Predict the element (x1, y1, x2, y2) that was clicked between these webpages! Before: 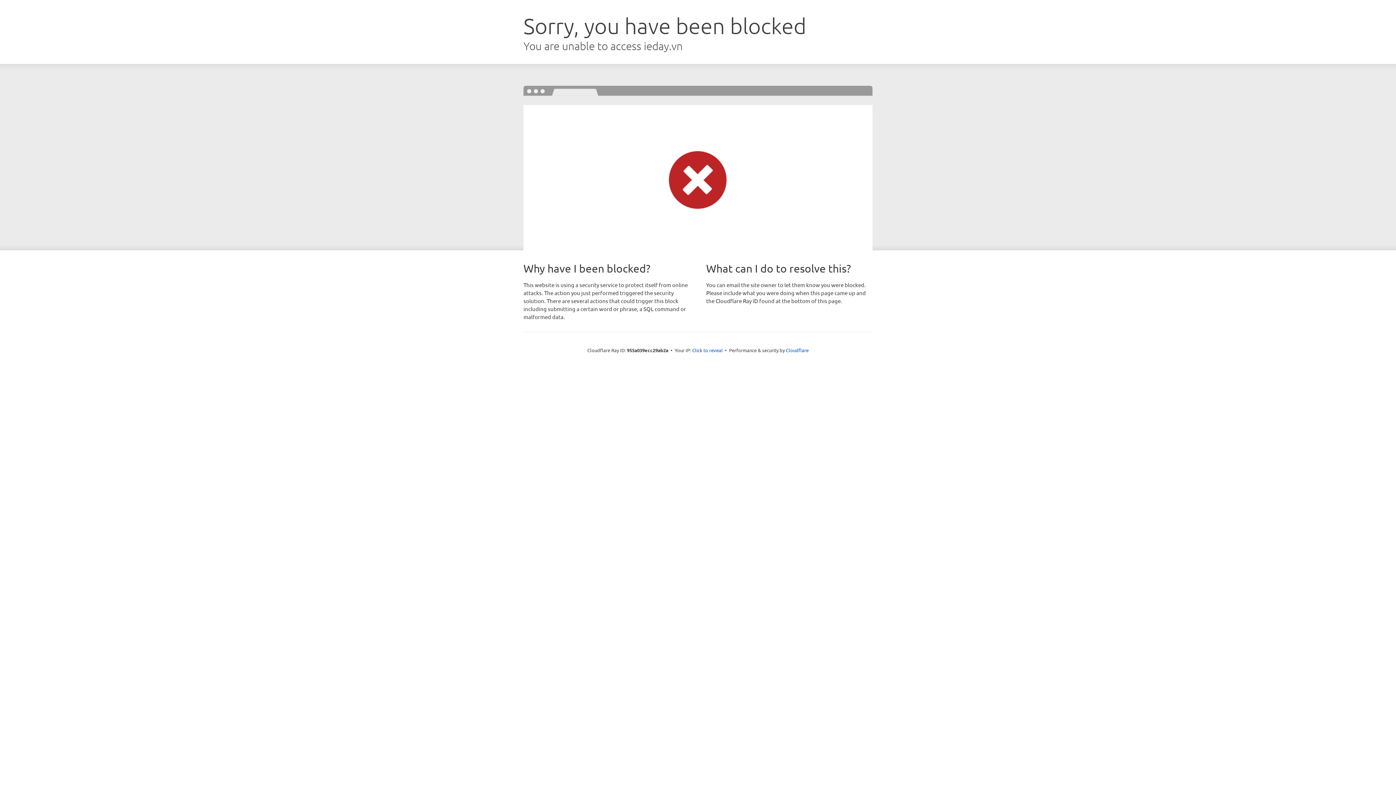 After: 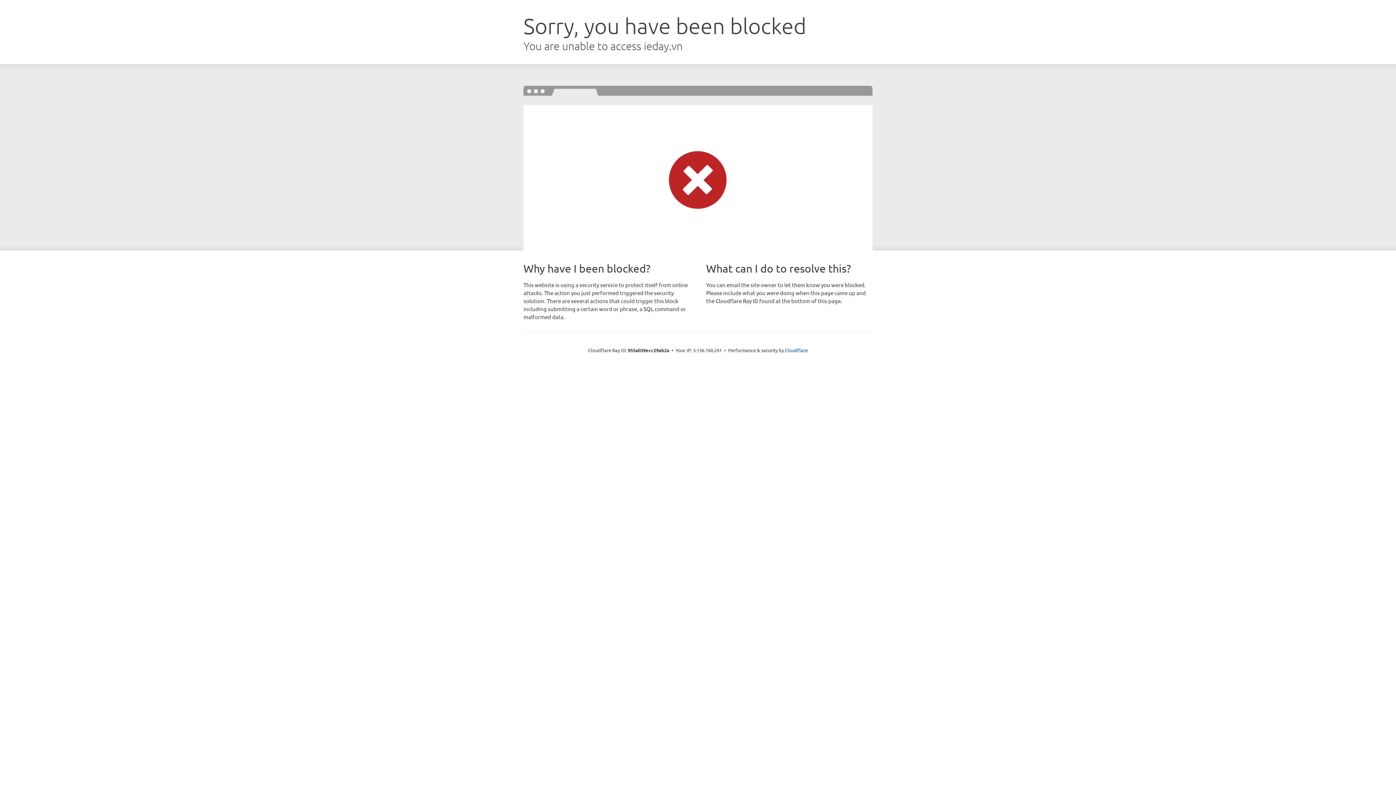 Action: label: Click to reveal bbox: (692, 346, 722, 353)